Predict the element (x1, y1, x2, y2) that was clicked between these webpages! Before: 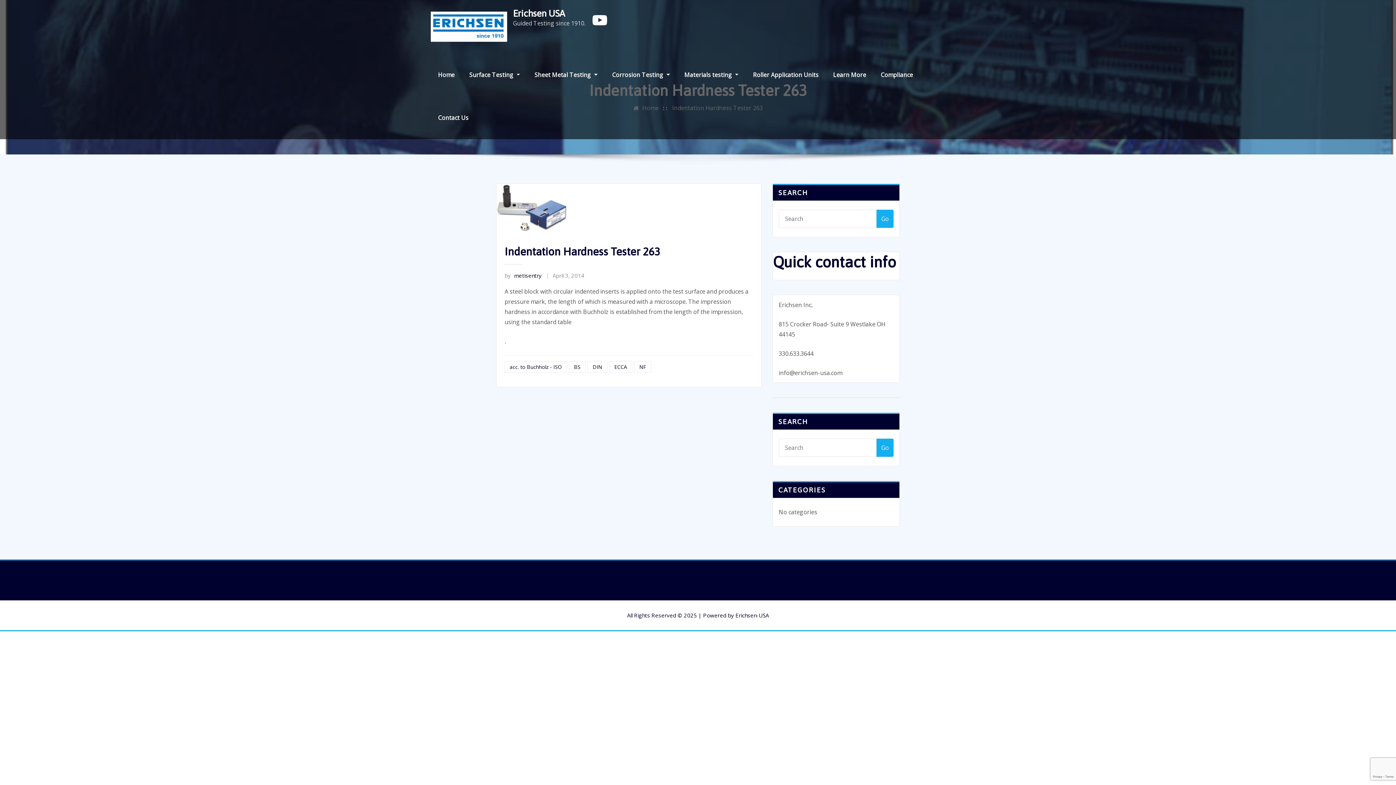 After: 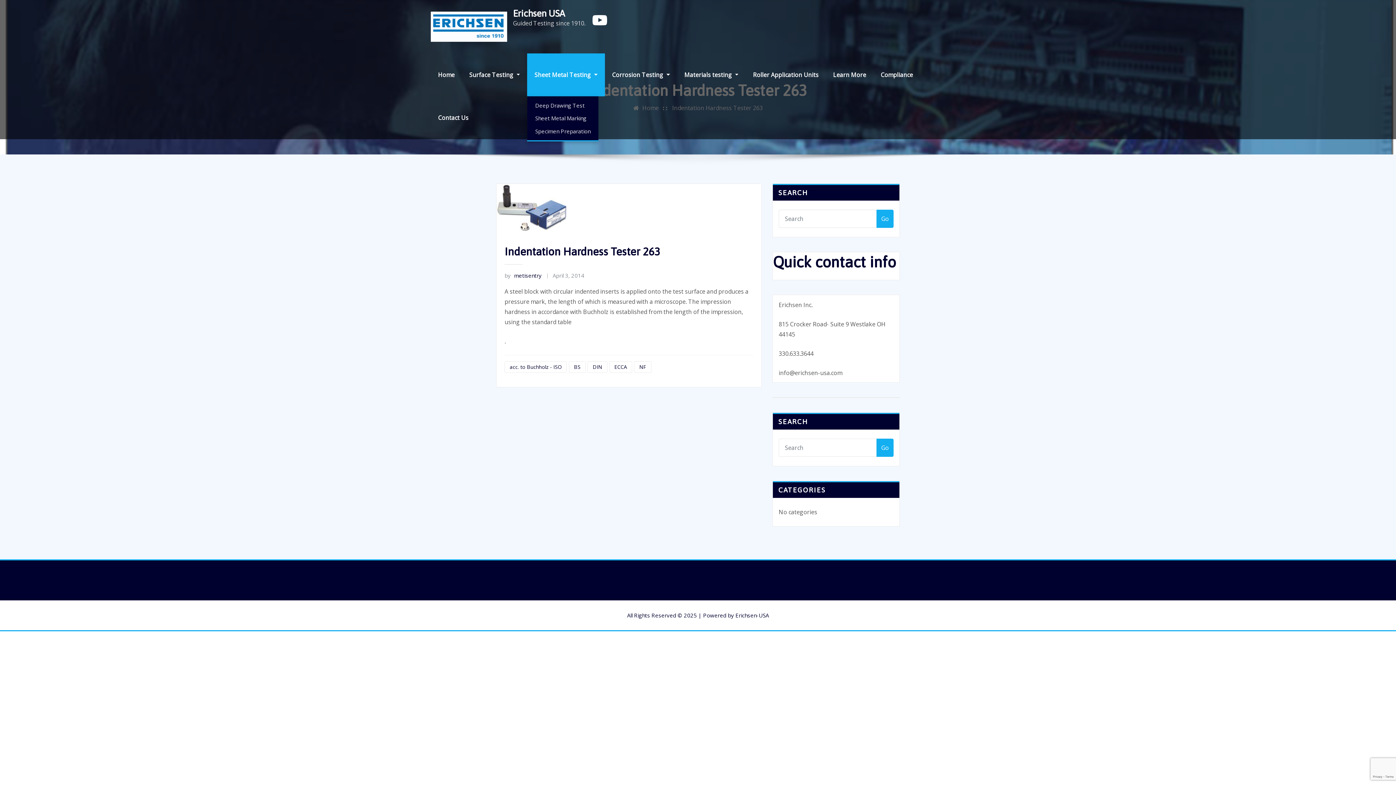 Action: label: Sheet Metal Testing  bbox: (527, 53, 604, 96)